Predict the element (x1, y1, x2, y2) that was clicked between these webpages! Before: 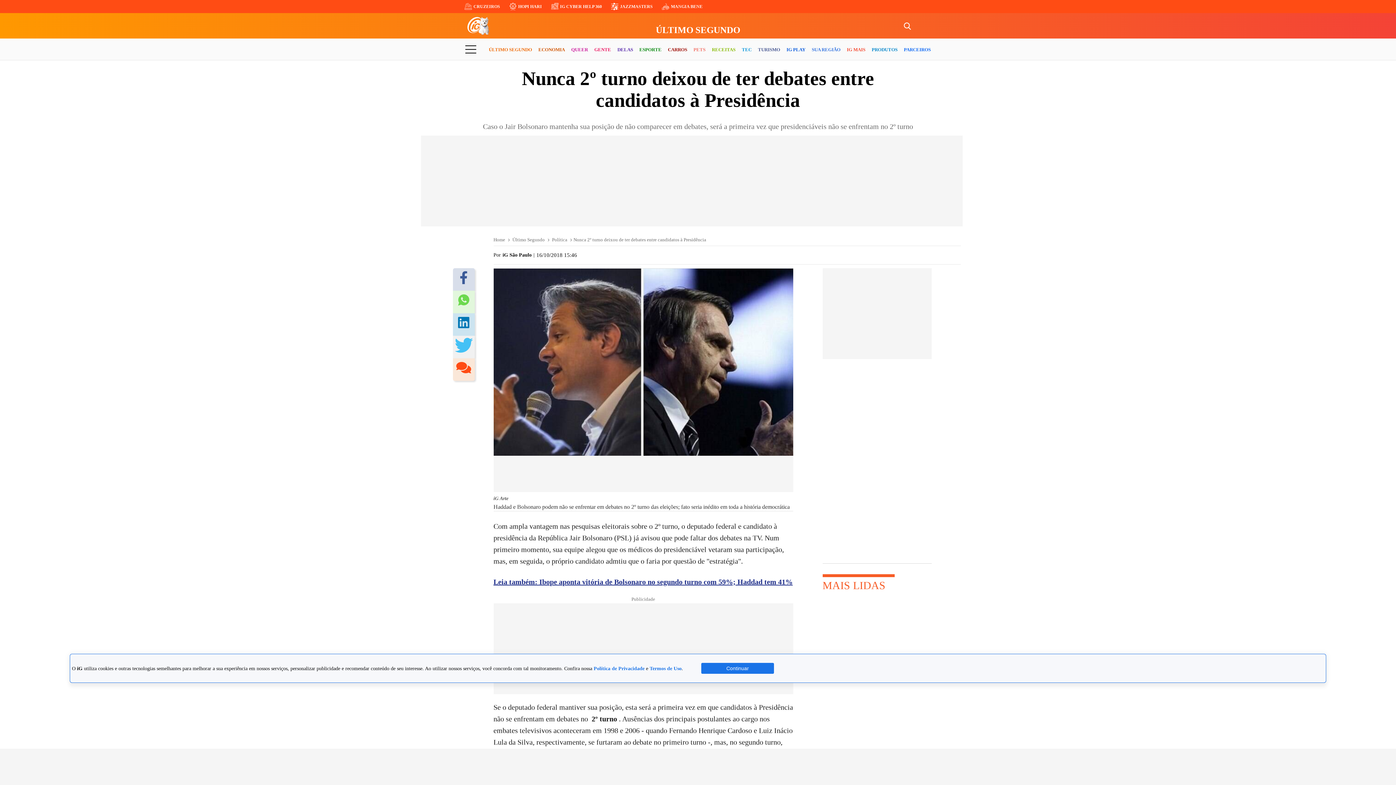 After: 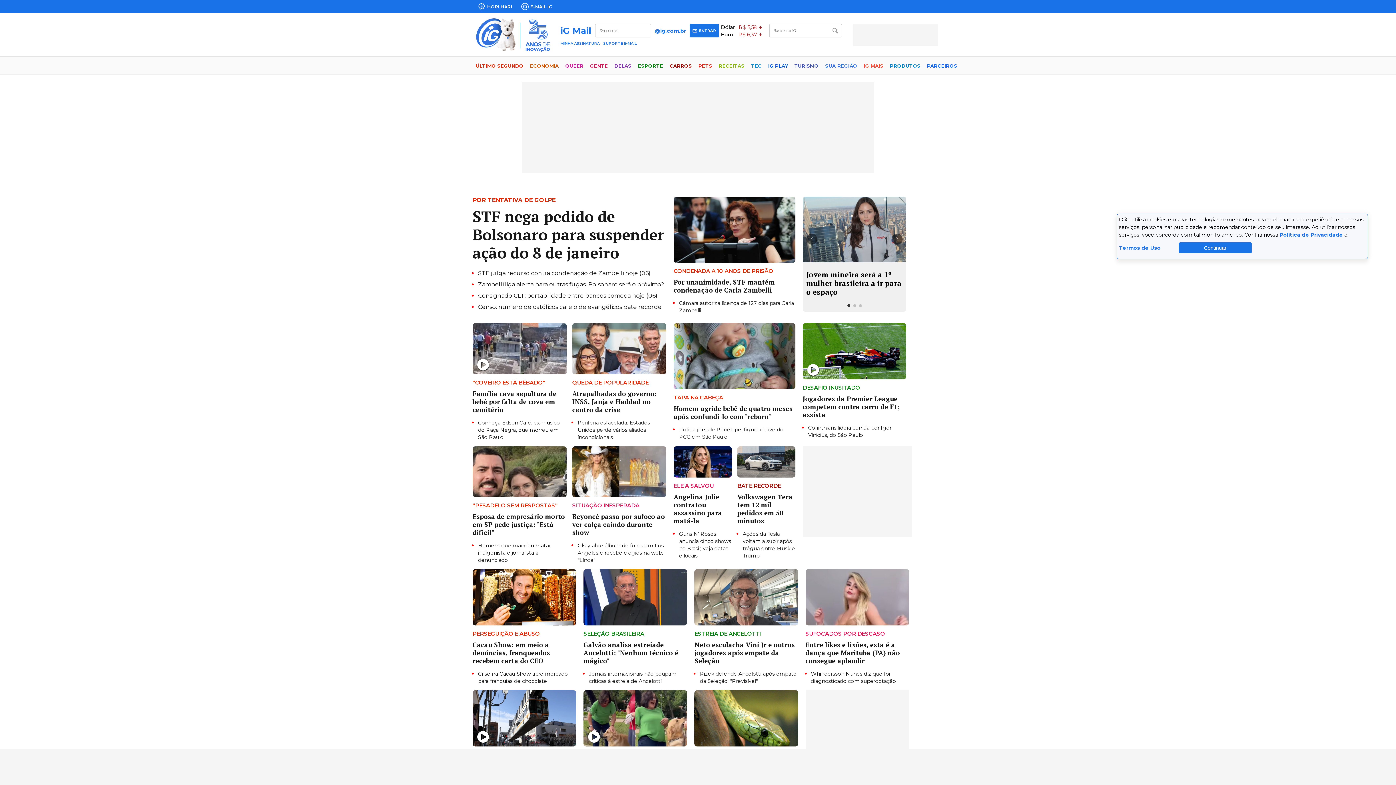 Action: bbox: (871, 40, 897, 59) label: PRODUTOS